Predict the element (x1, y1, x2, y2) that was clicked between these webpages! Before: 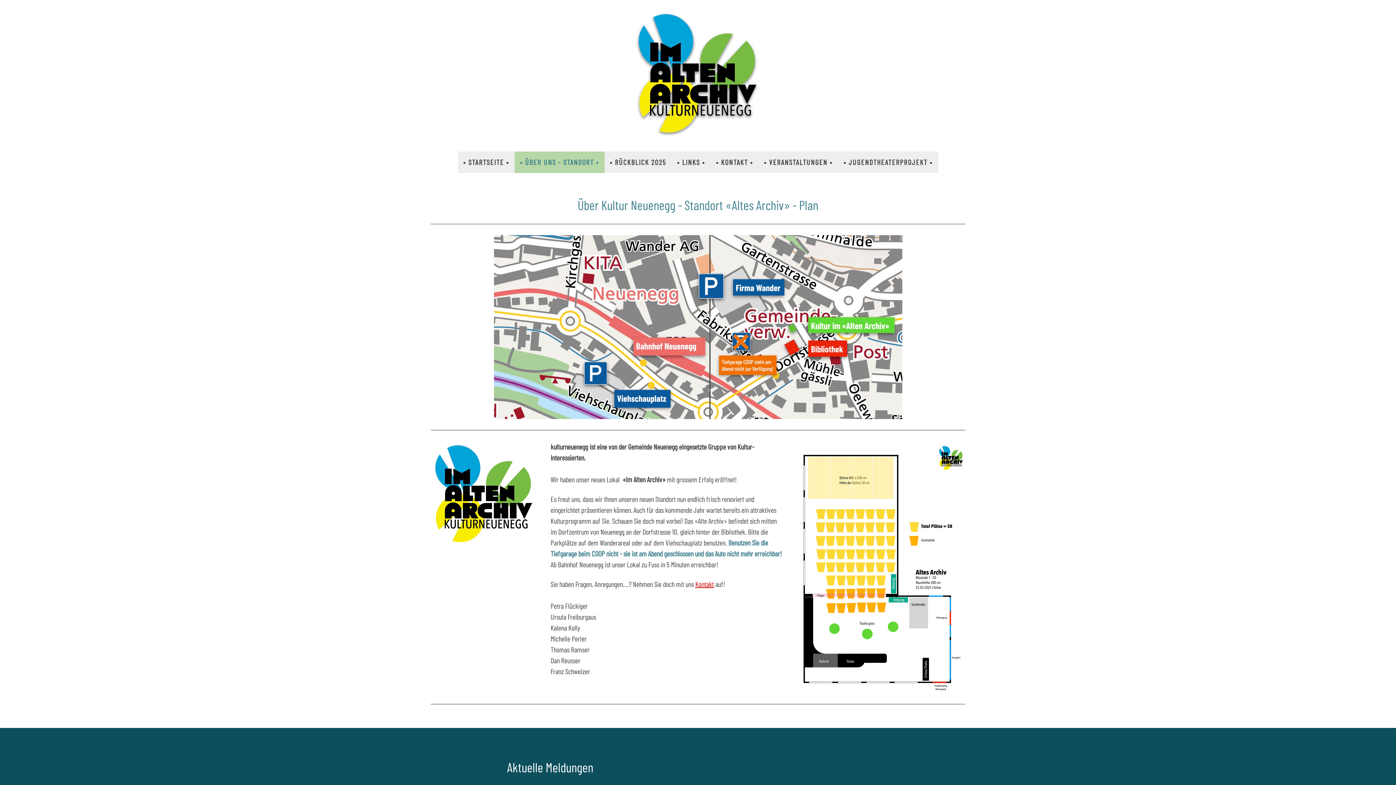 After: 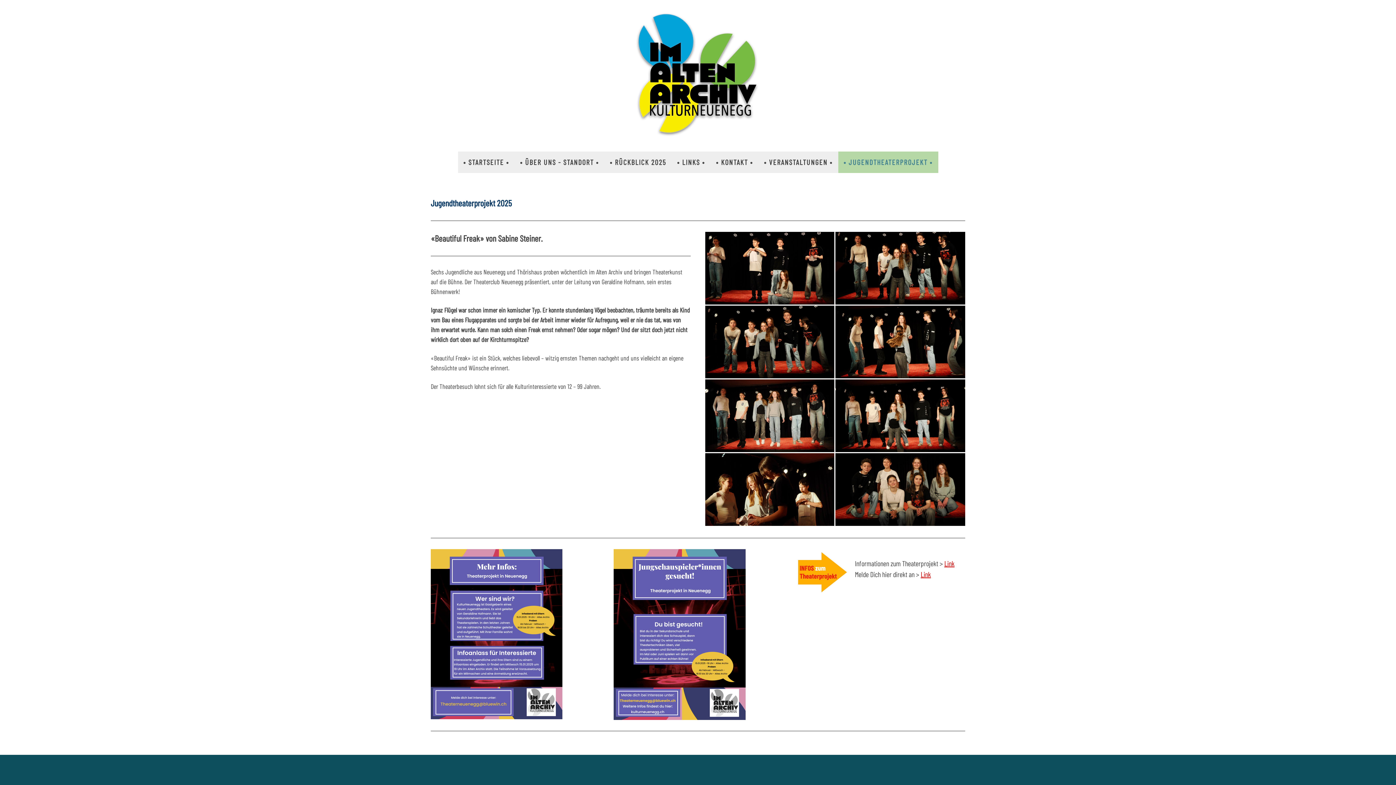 Action: bbox: (838, 151, 938, 172) label: • JUGENDTHEATERPROJEKT •